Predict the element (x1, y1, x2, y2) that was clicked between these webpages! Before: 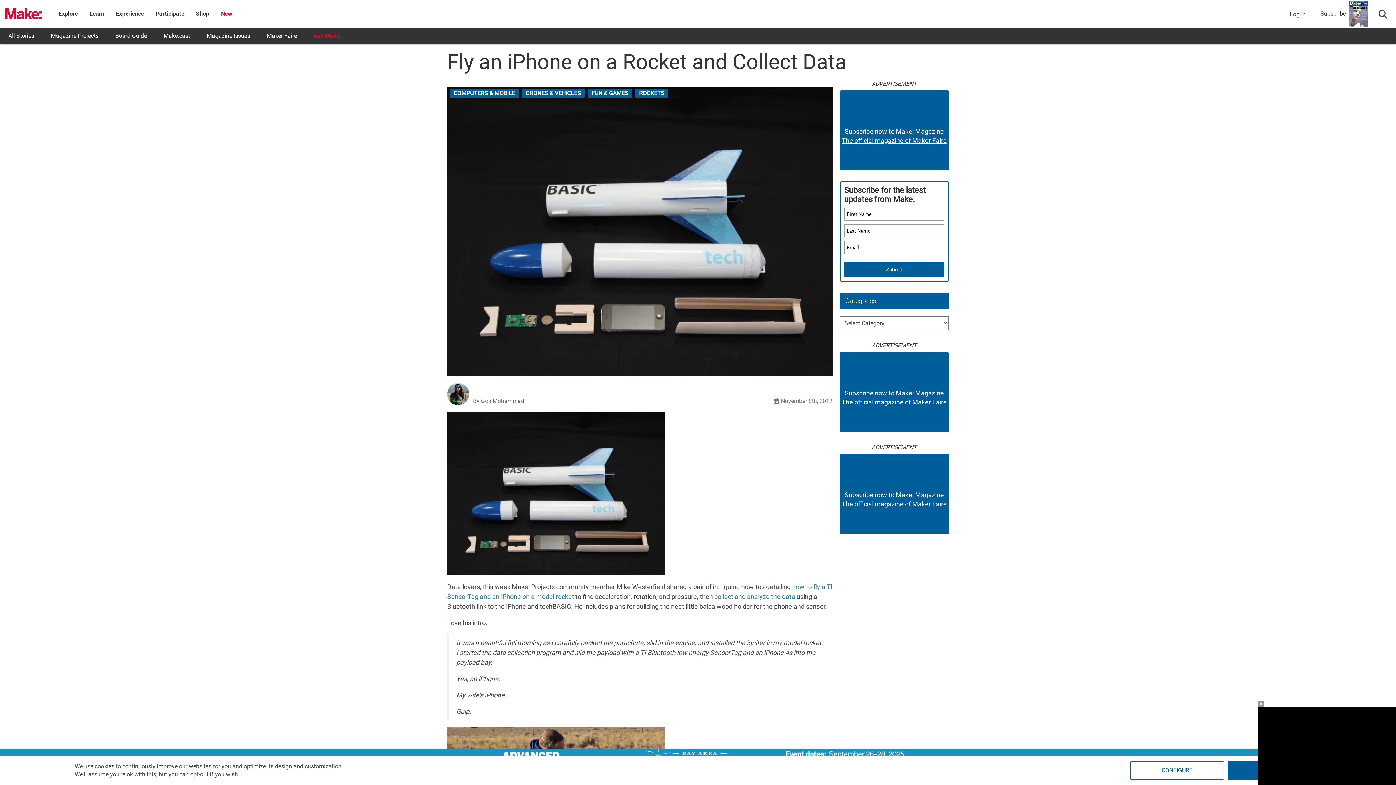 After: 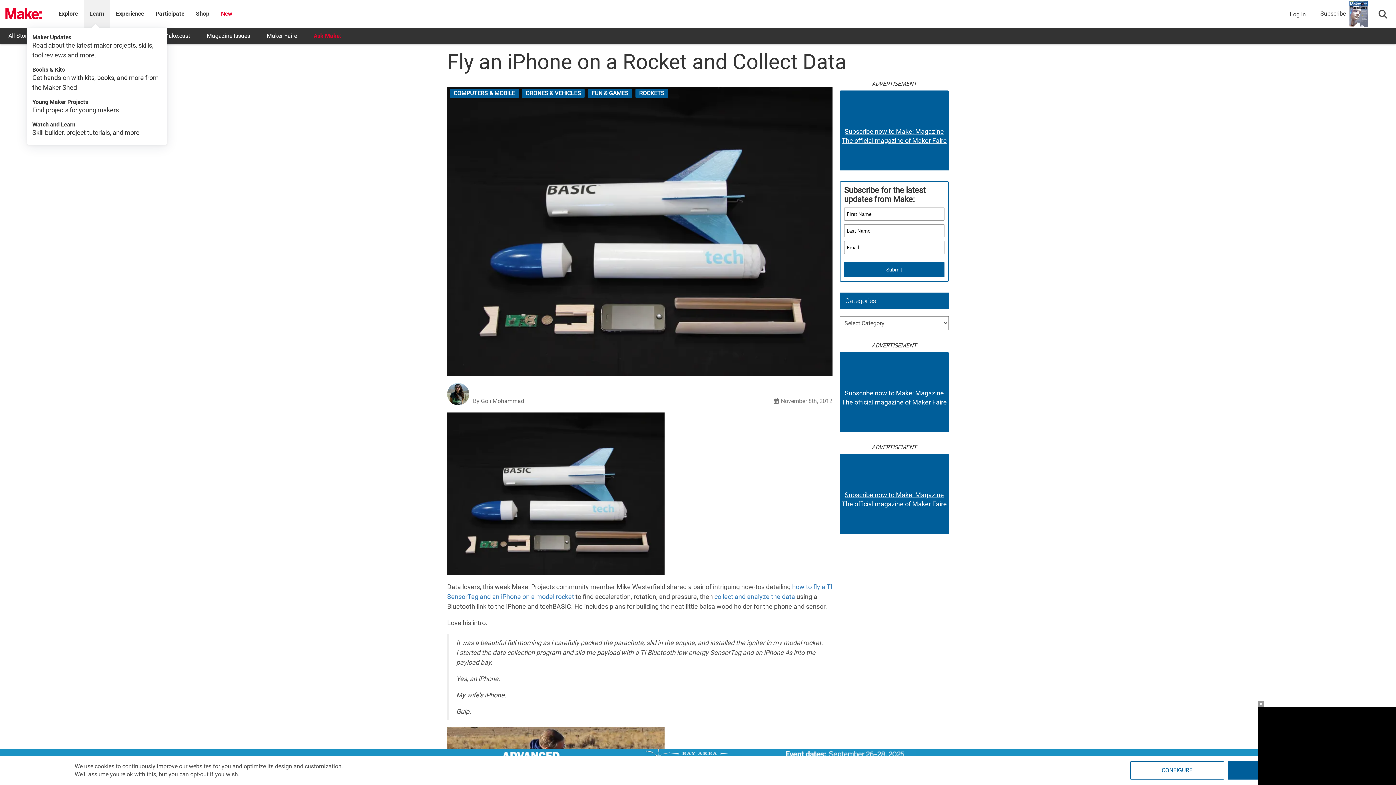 Action: label: Learn bbox: (89, 10, 104, 17)